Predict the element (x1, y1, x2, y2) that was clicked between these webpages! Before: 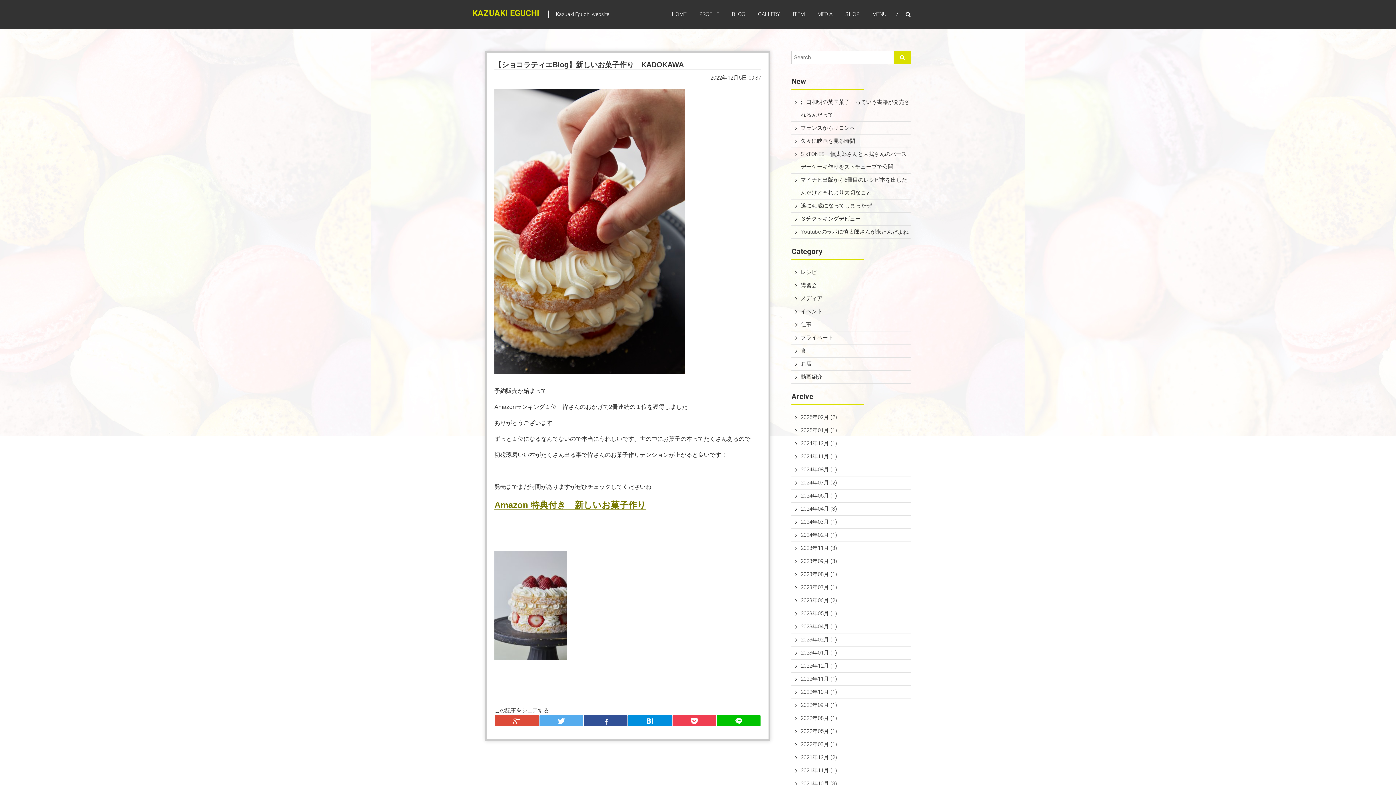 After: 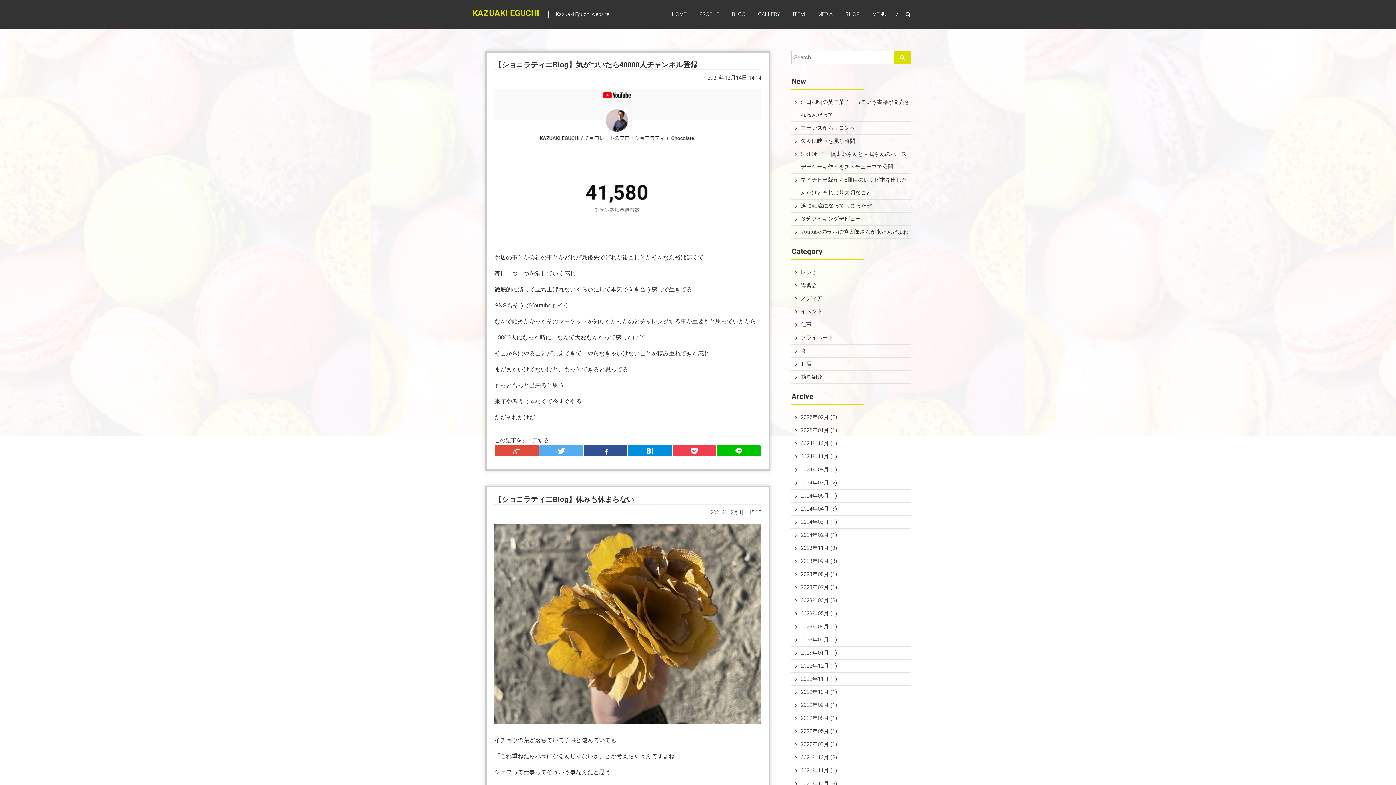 Action: bbox: (800, 754, 837, 761) label: 2021年12月 (2)